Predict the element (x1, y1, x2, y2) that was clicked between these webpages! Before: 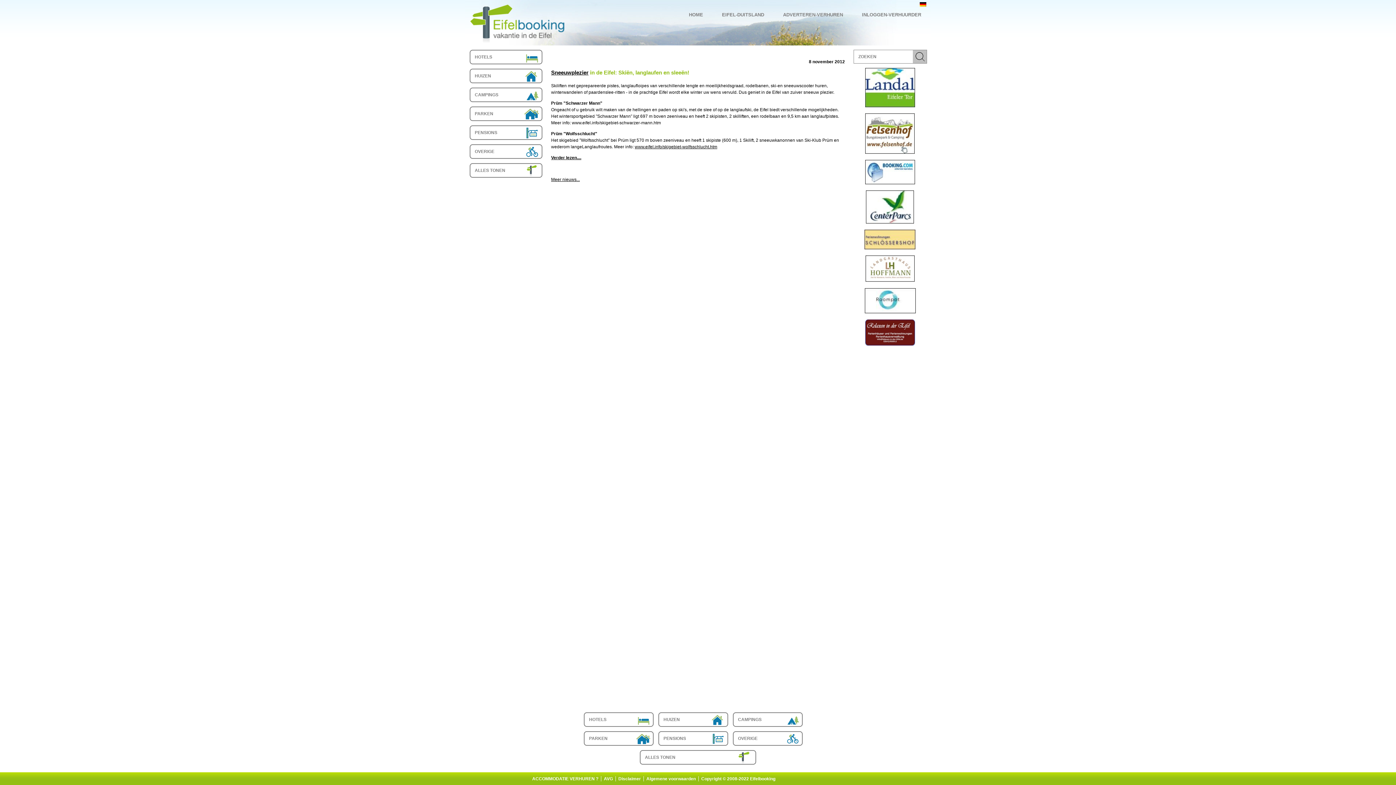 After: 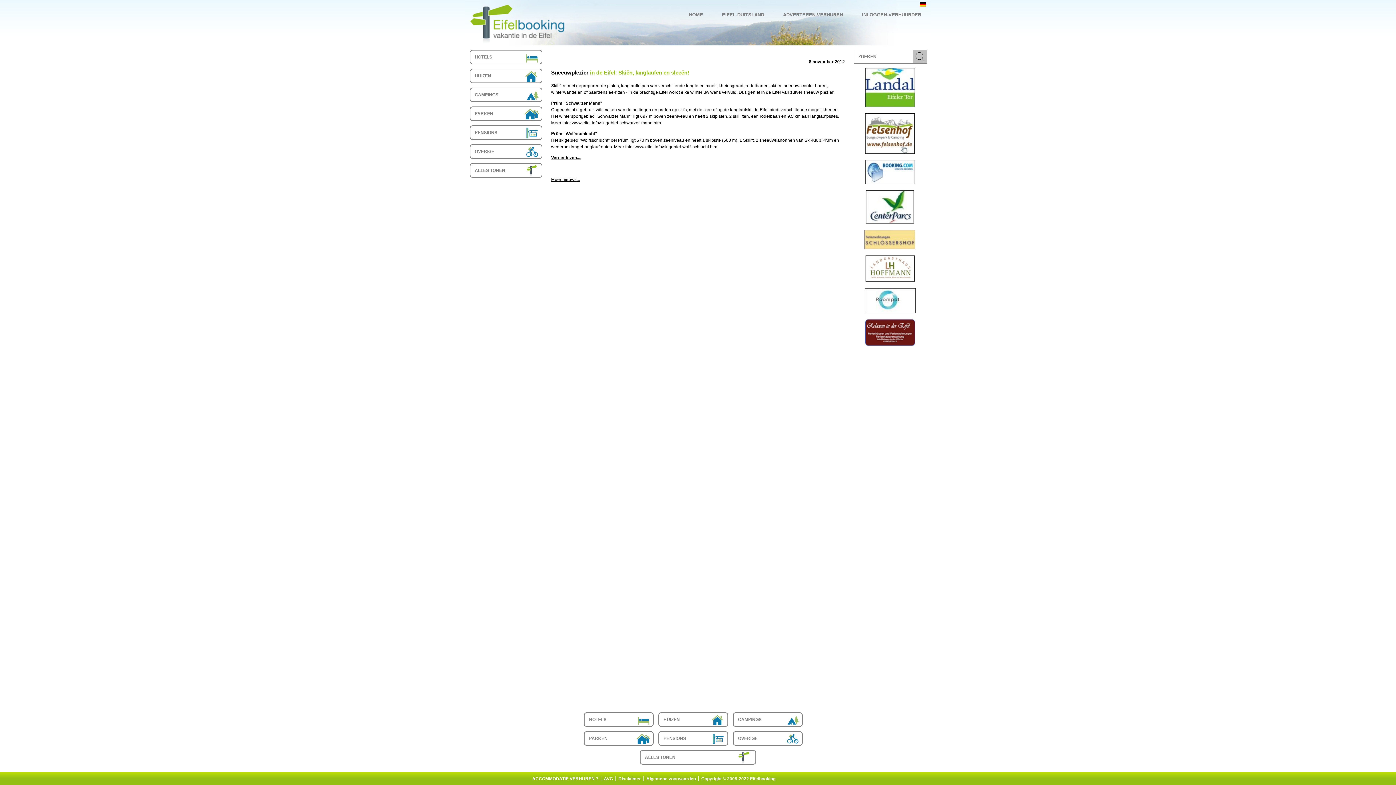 Action: bbox: (853, 229, 926, 255)